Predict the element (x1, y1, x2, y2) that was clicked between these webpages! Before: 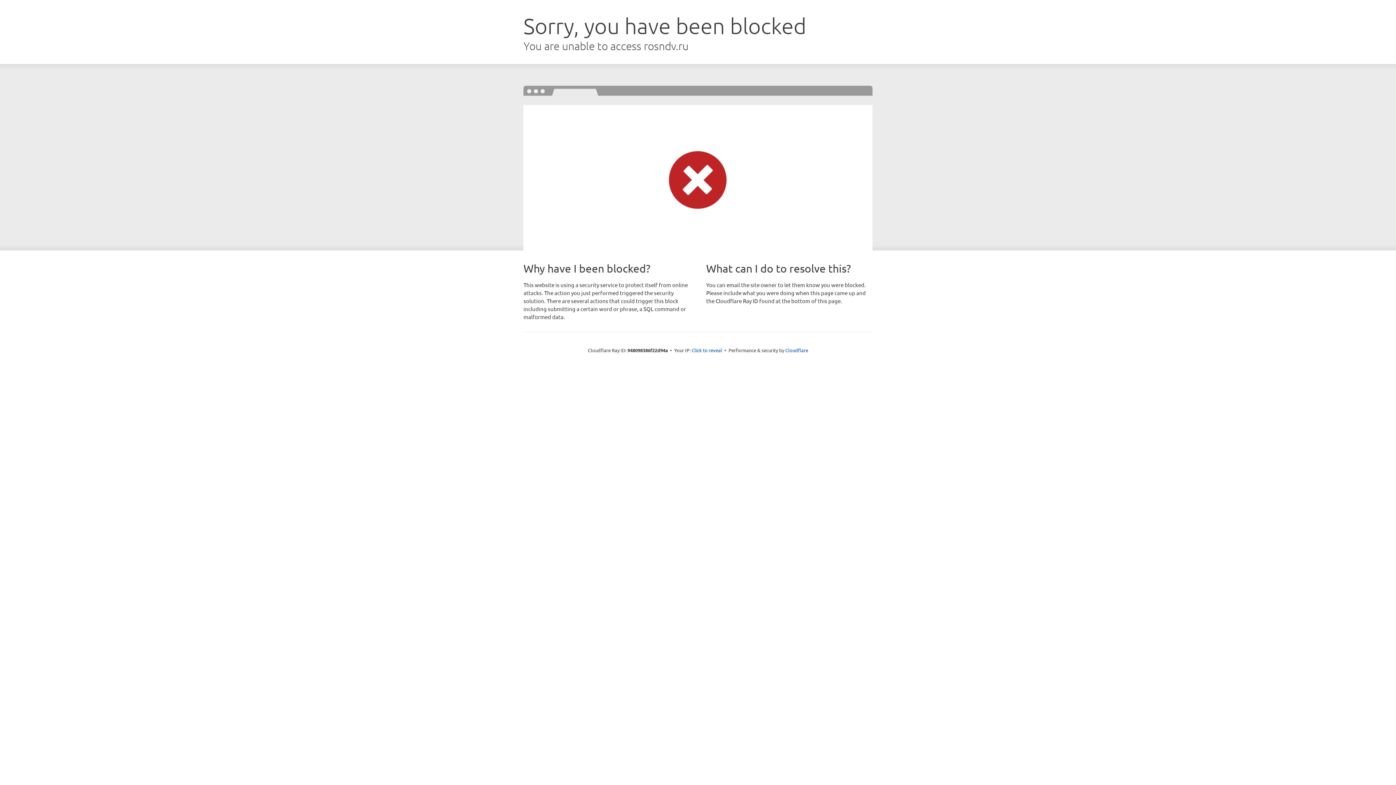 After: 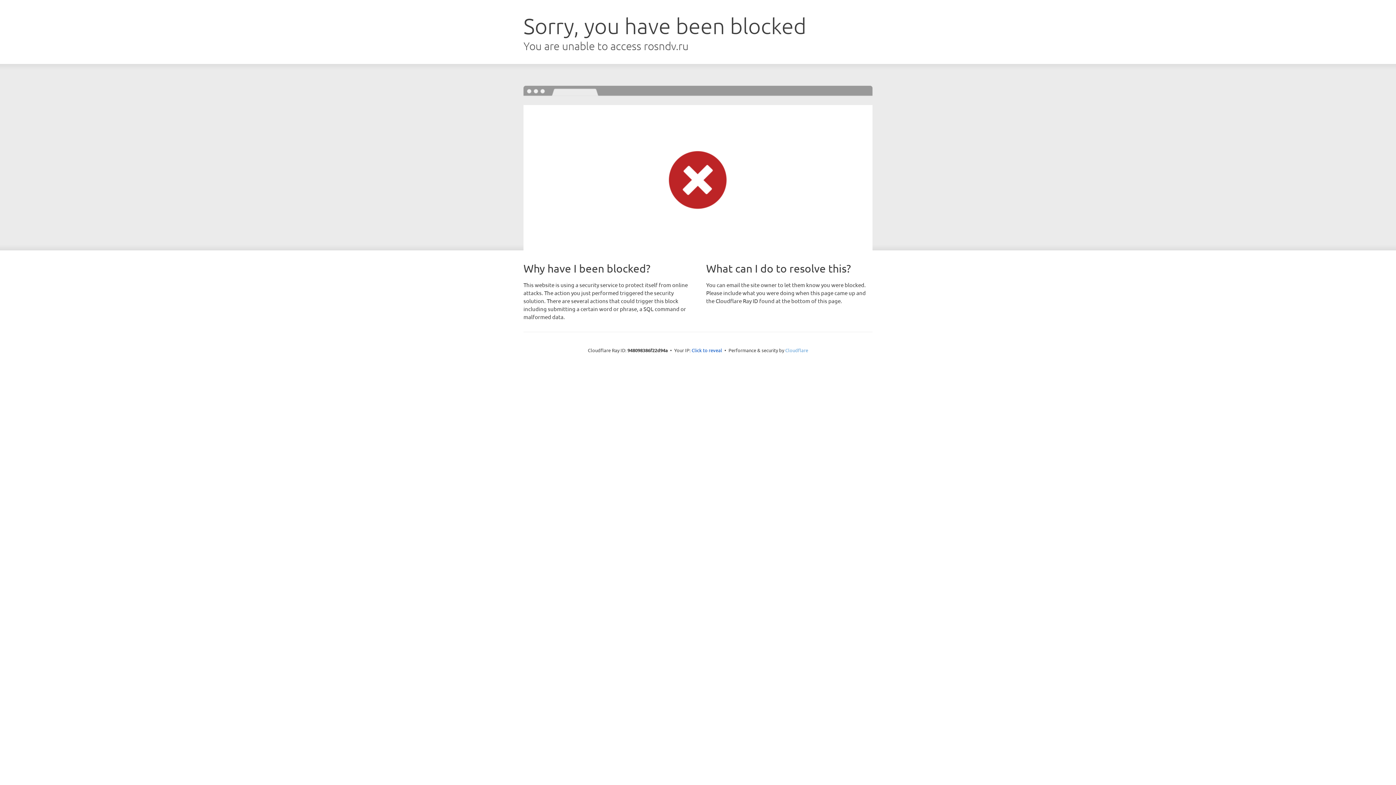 Action: label: Cloudflare bbox: (785, 347, 808, 353)